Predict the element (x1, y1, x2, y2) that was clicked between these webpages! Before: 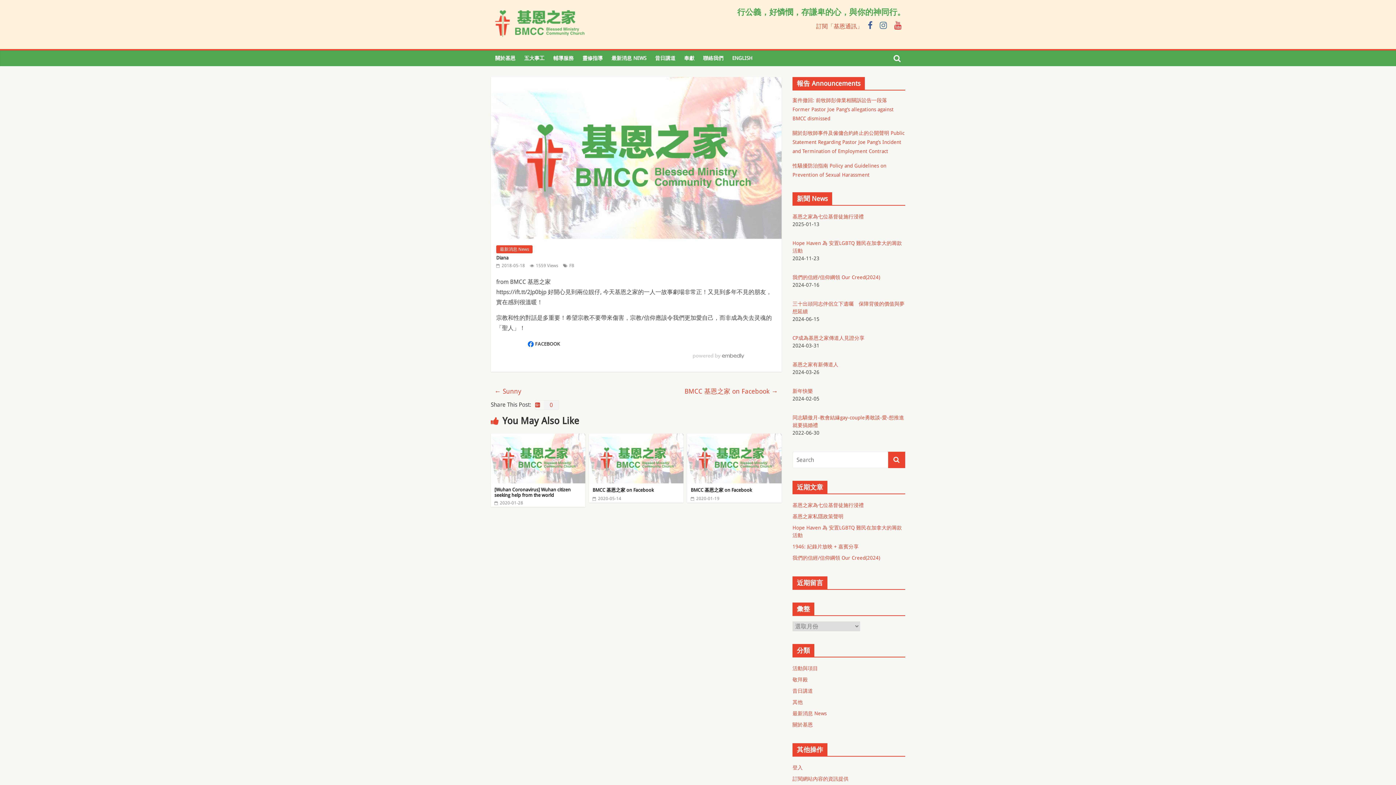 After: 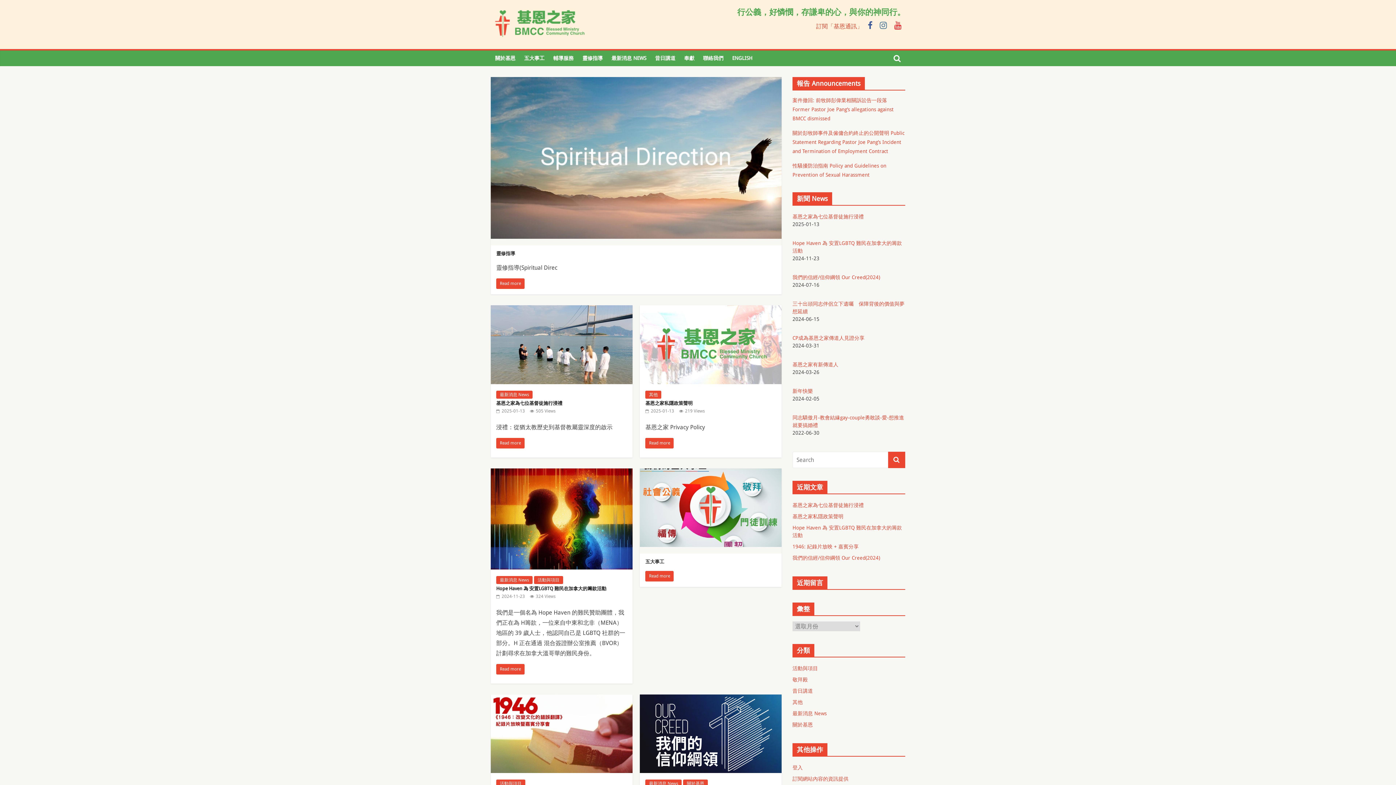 Action: bbox: (888, 452, 905, 468)